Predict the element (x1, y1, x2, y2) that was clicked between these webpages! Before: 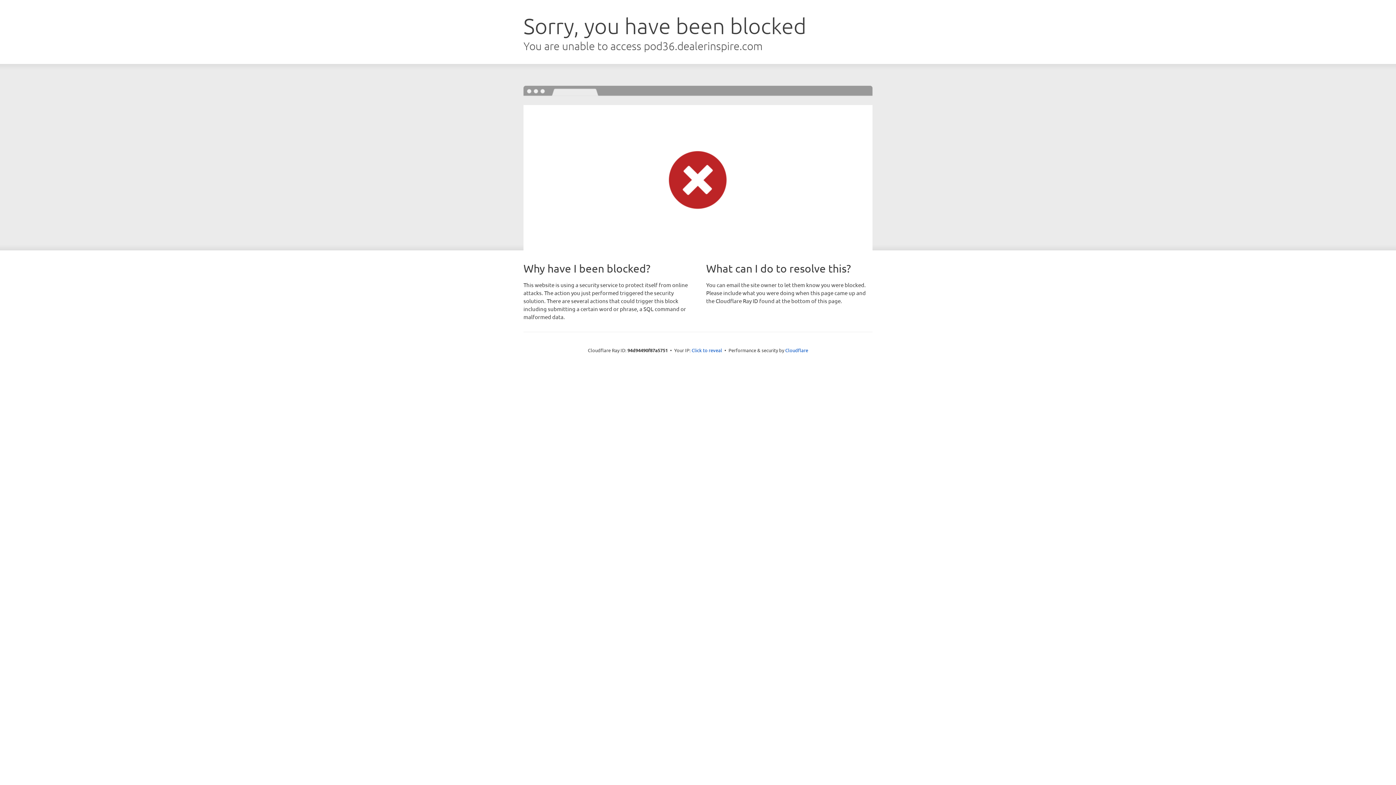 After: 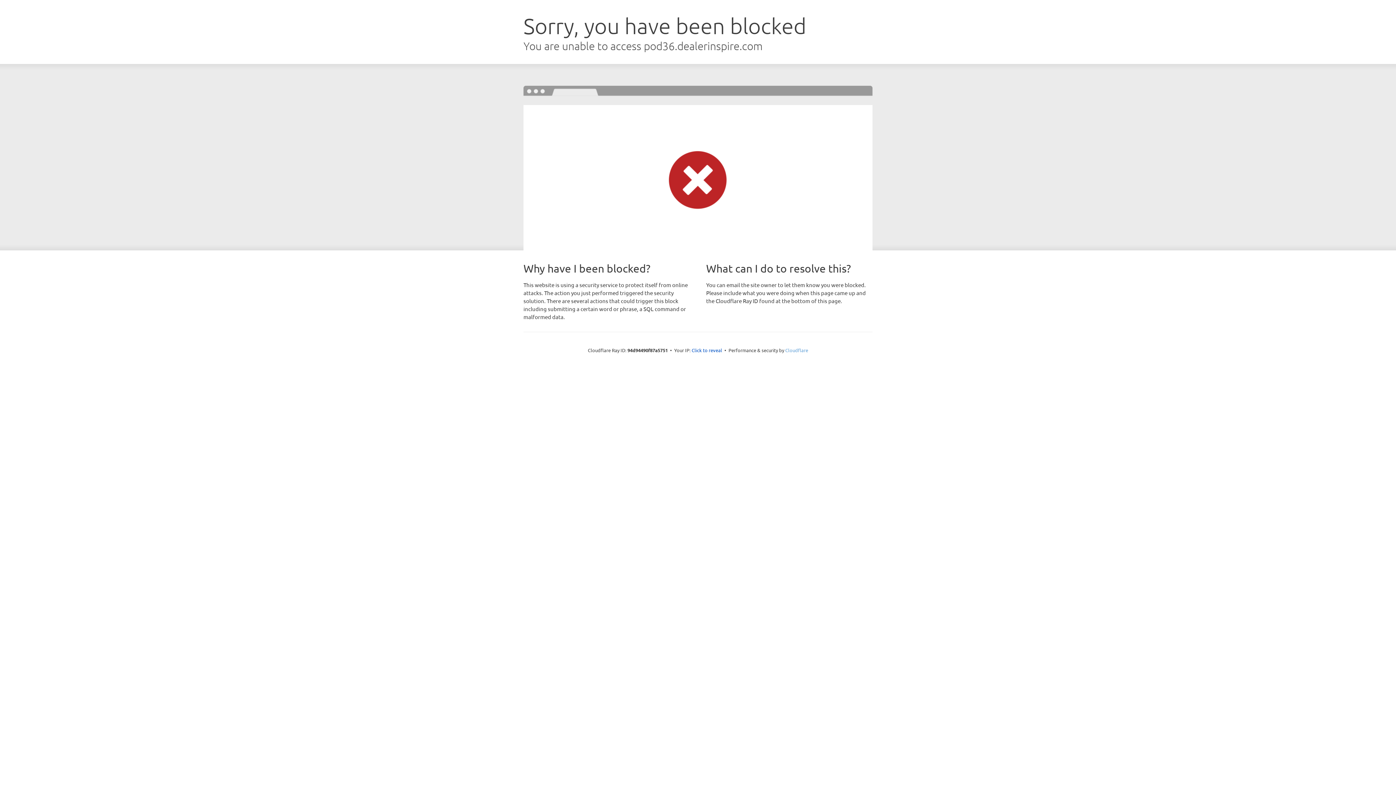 Action: label: Cloudflare bbox: (785, 347, 808, 353)